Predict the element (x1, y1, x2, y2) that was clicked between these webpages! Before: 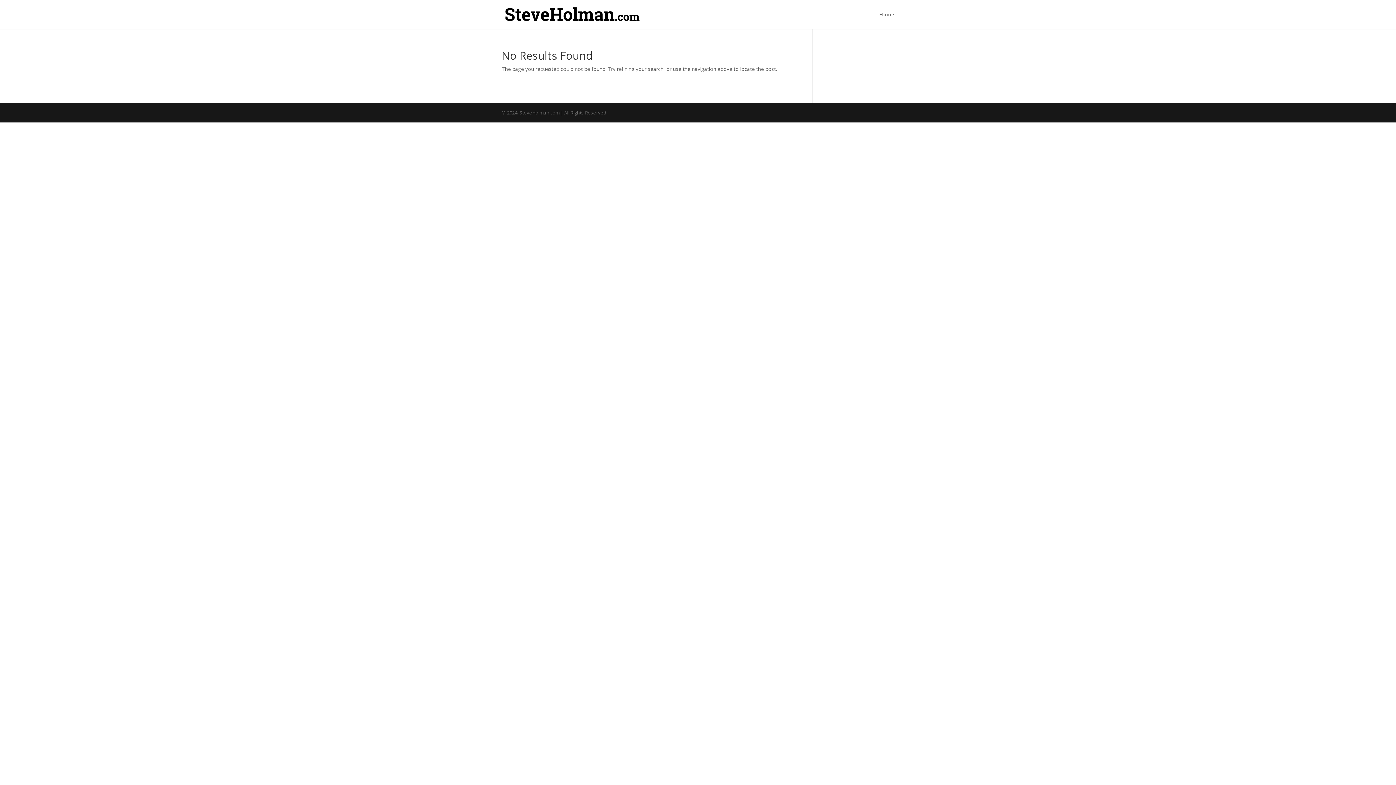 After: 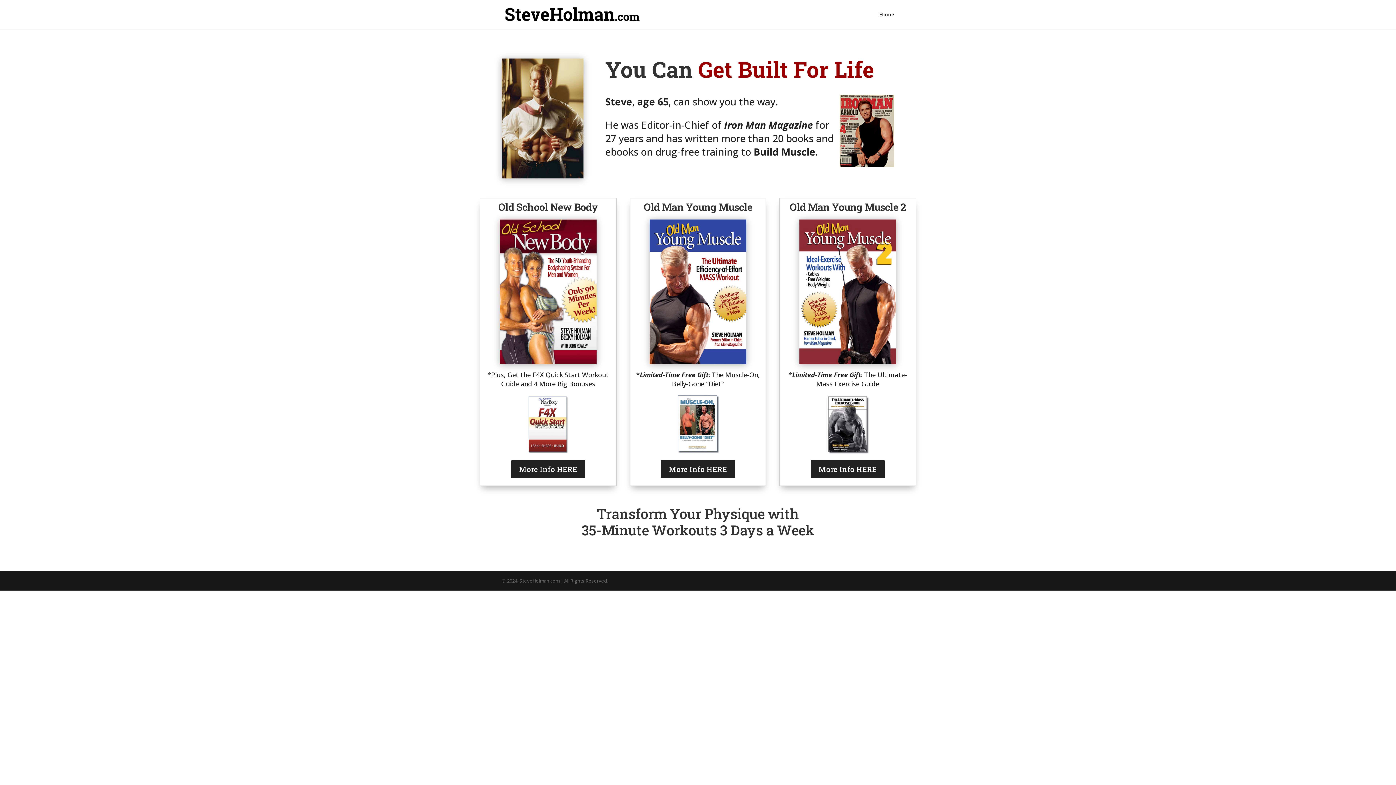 Action: bbox: (879, 12, 894, 29) label: Home